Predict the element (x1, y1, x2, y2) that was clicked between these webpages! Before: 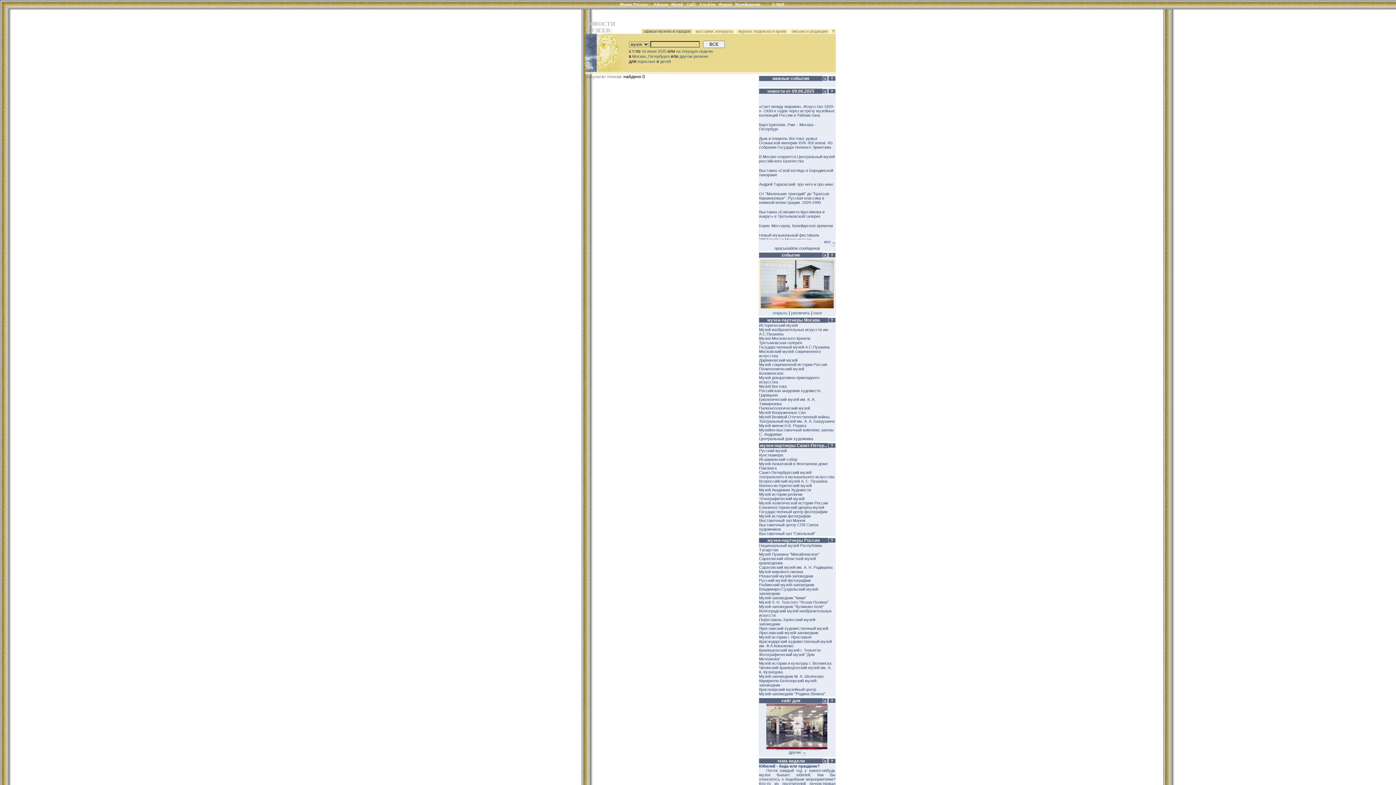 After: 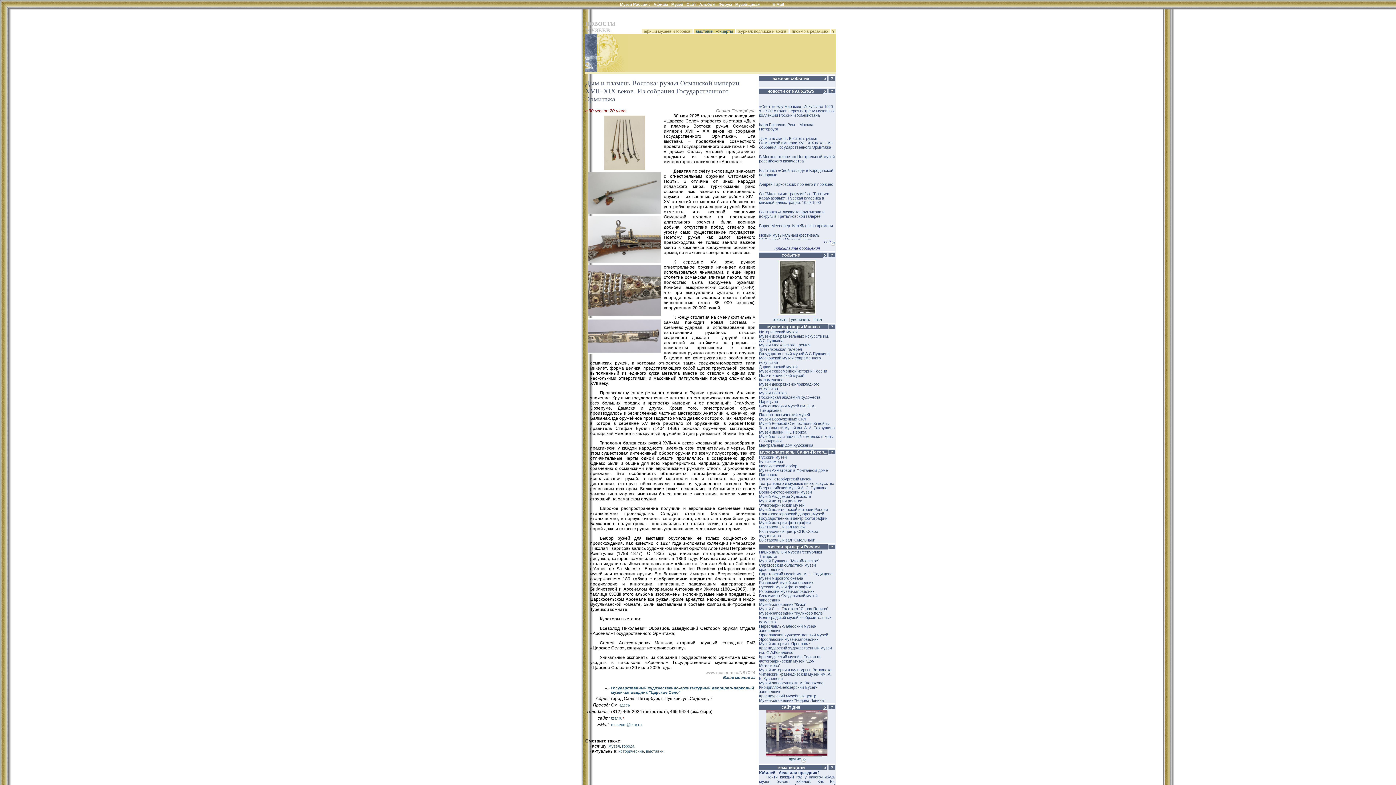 Action: bbox: (759, 136, 832, 149) label: Дым и пламень Востока: ружья Османской империи XVII–XIX веков. Из собрания Государственного Эрмитажа